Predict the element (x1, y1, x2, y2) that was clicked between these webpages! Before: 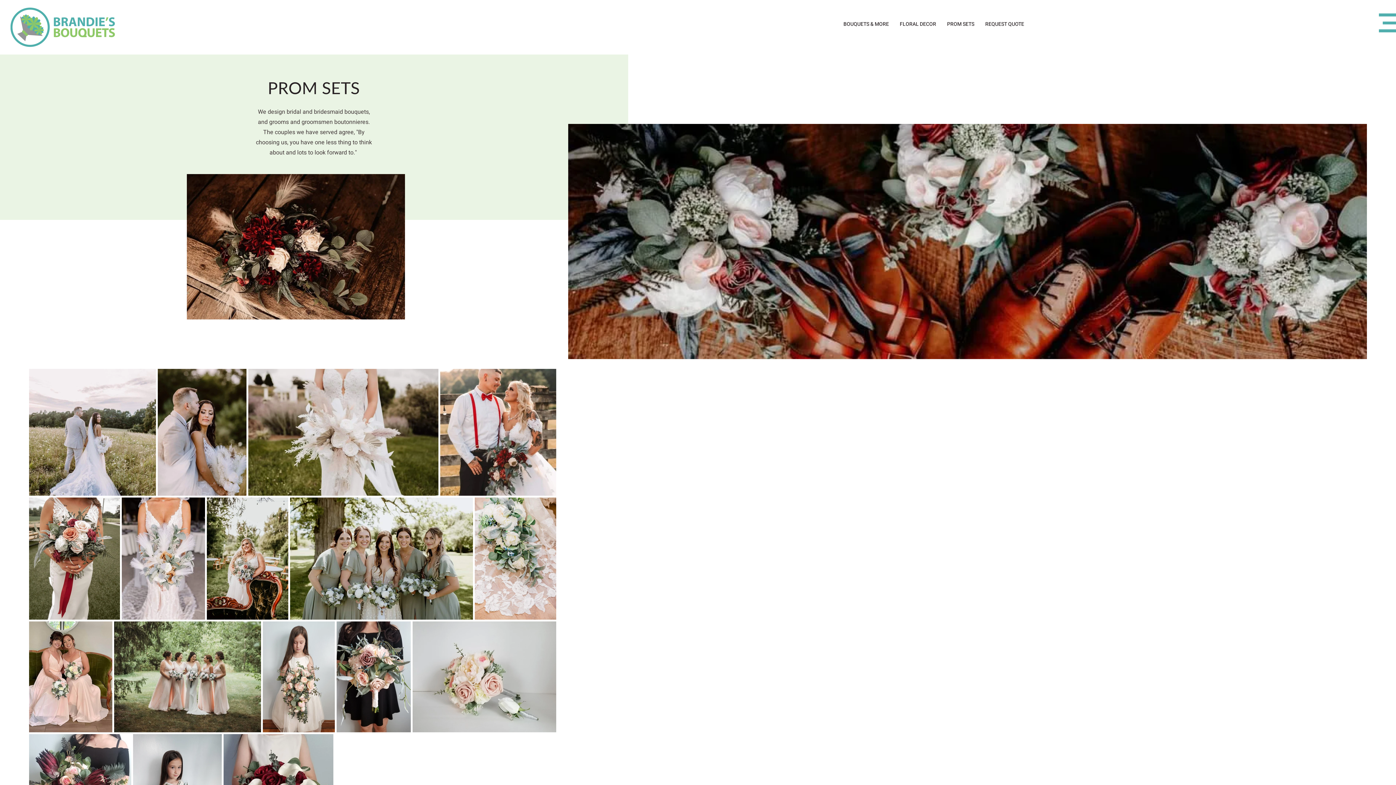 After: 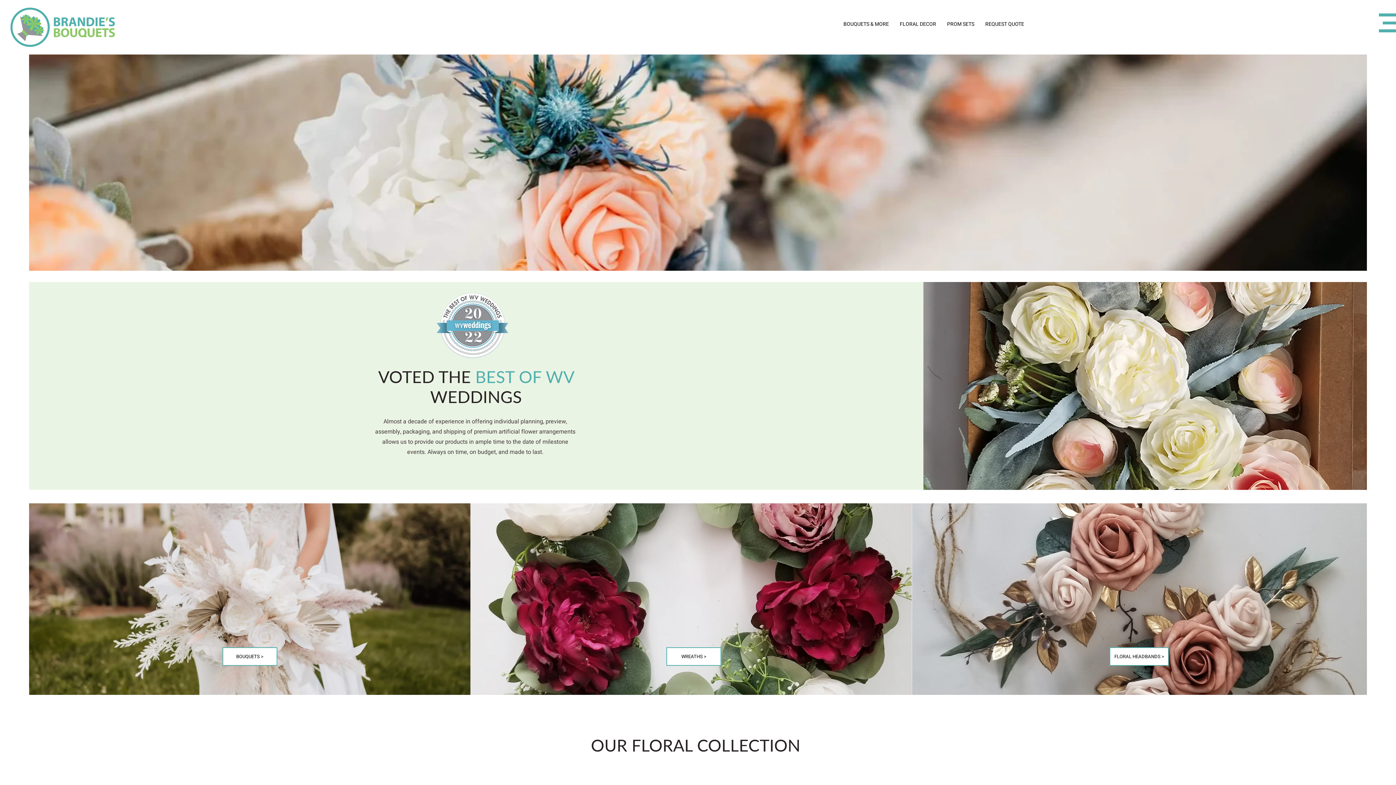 Action: bbox: (10, 7, 114, 46)